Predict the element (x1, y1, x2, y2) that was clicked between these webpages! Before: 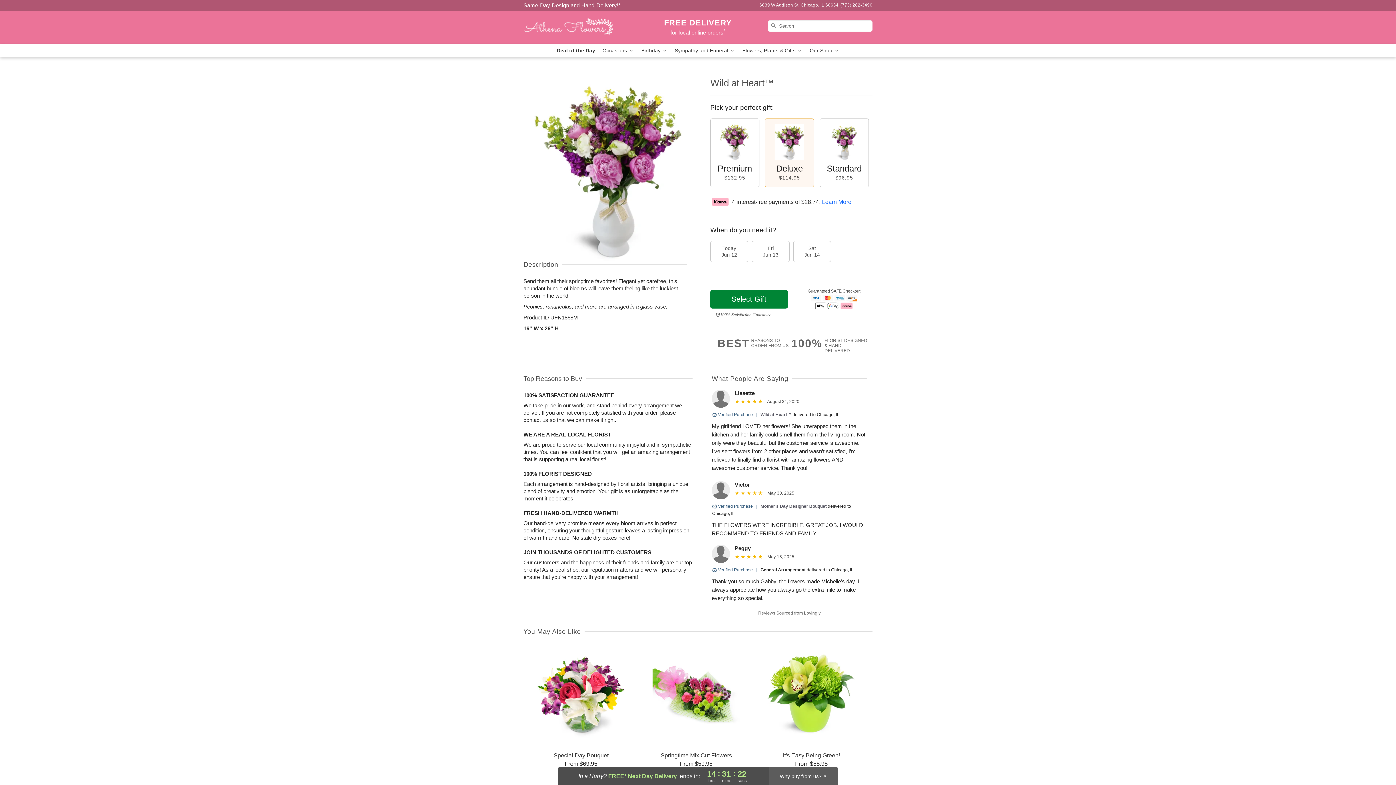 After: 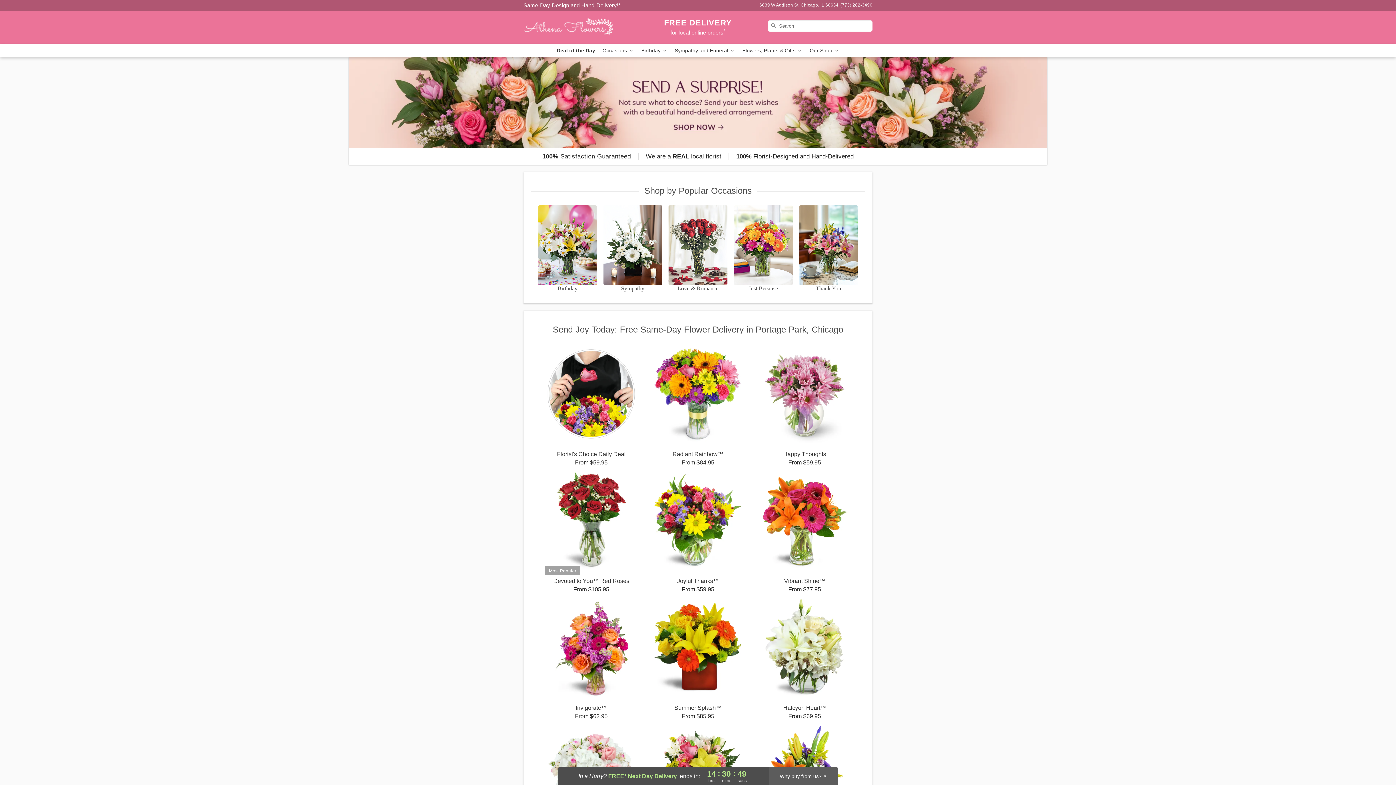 Action: bbox: (523, 11, 628, 44) label: Athena Flowers